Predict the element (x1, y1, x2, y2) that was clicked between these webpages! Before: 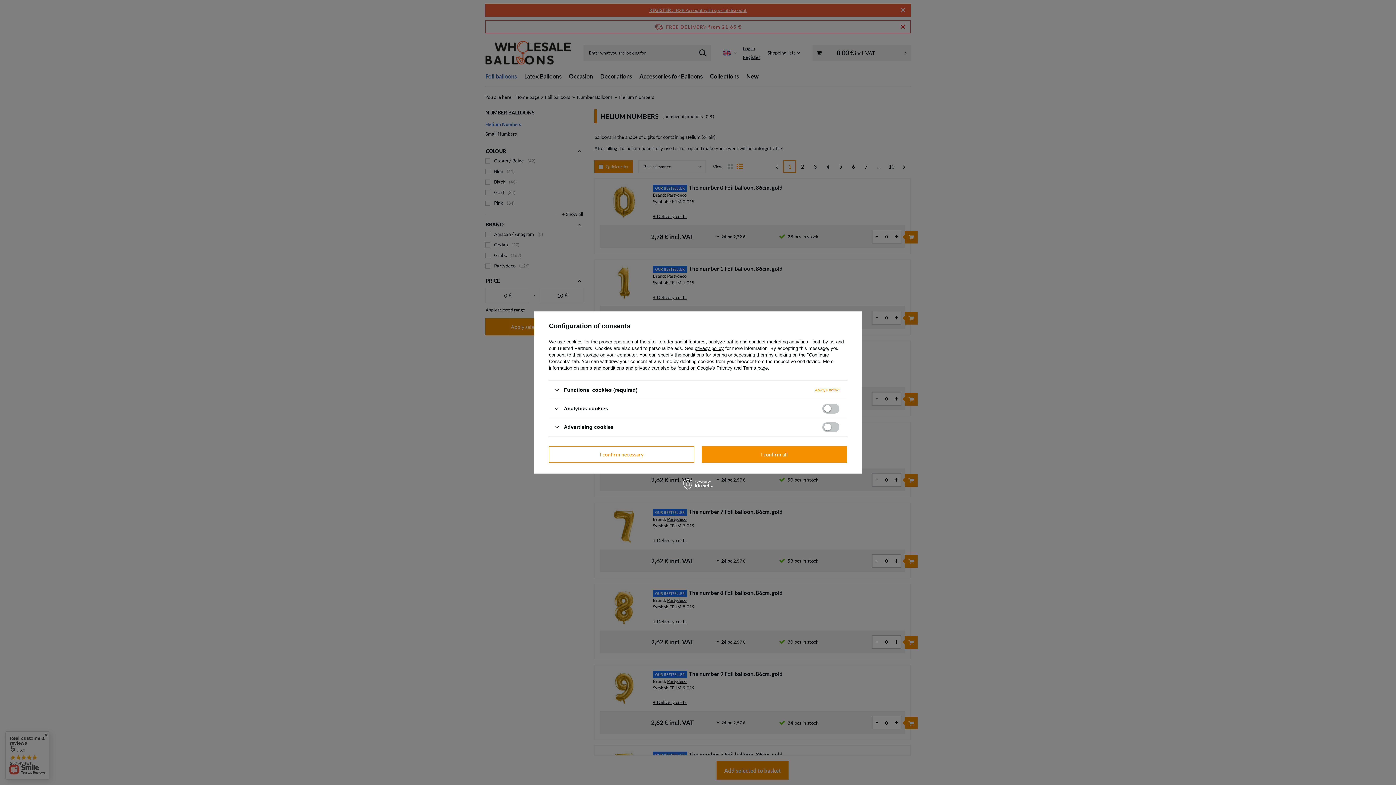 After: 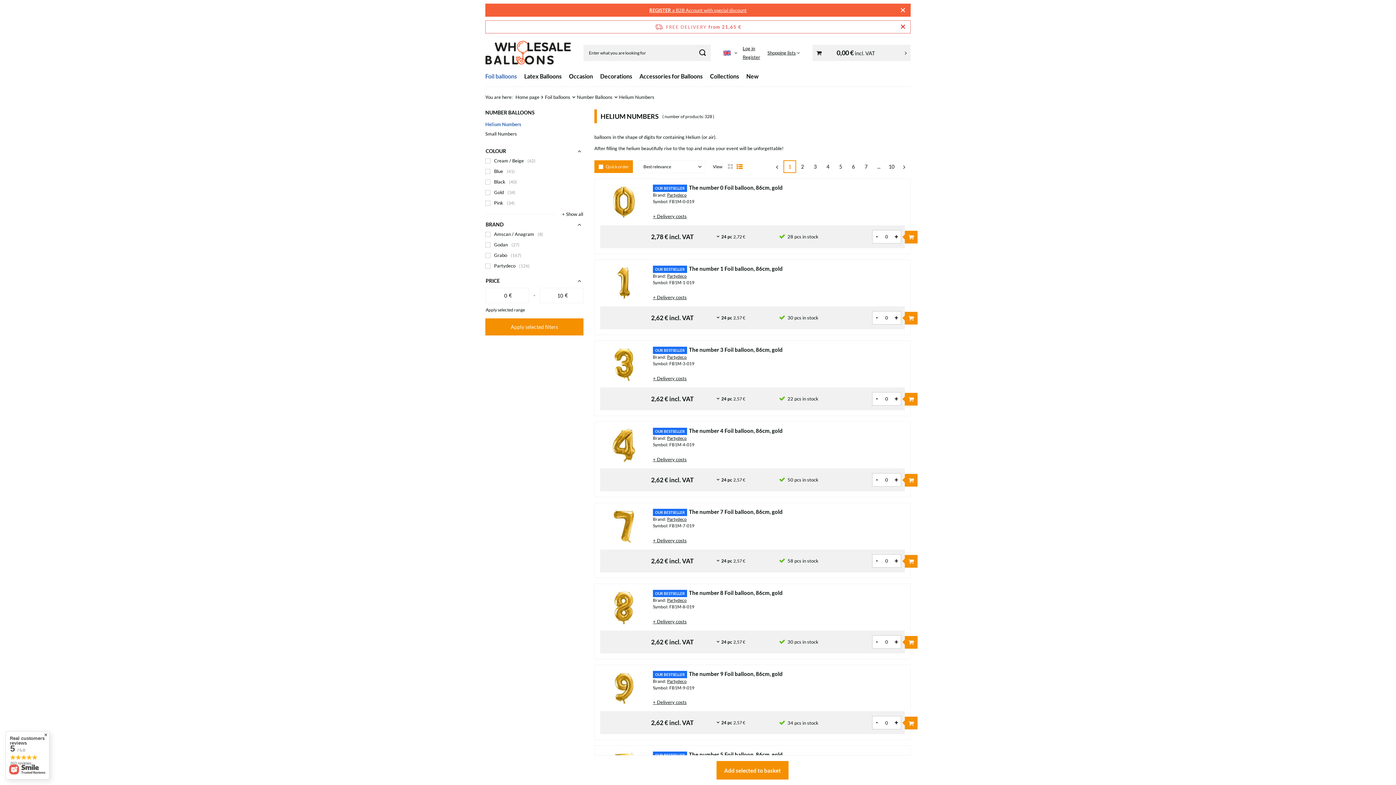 Action: bbox: (549, 446, 694, 462) label: I confirm necessary